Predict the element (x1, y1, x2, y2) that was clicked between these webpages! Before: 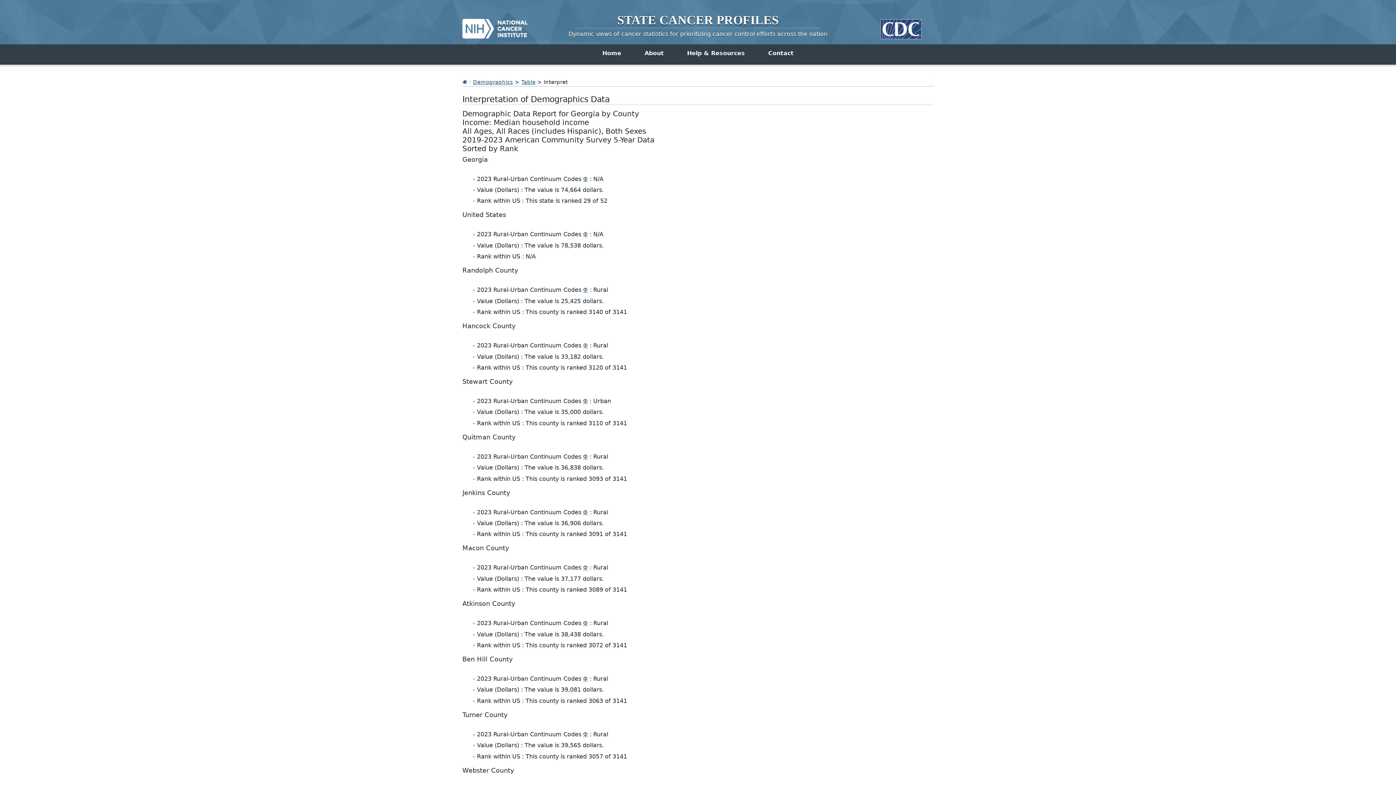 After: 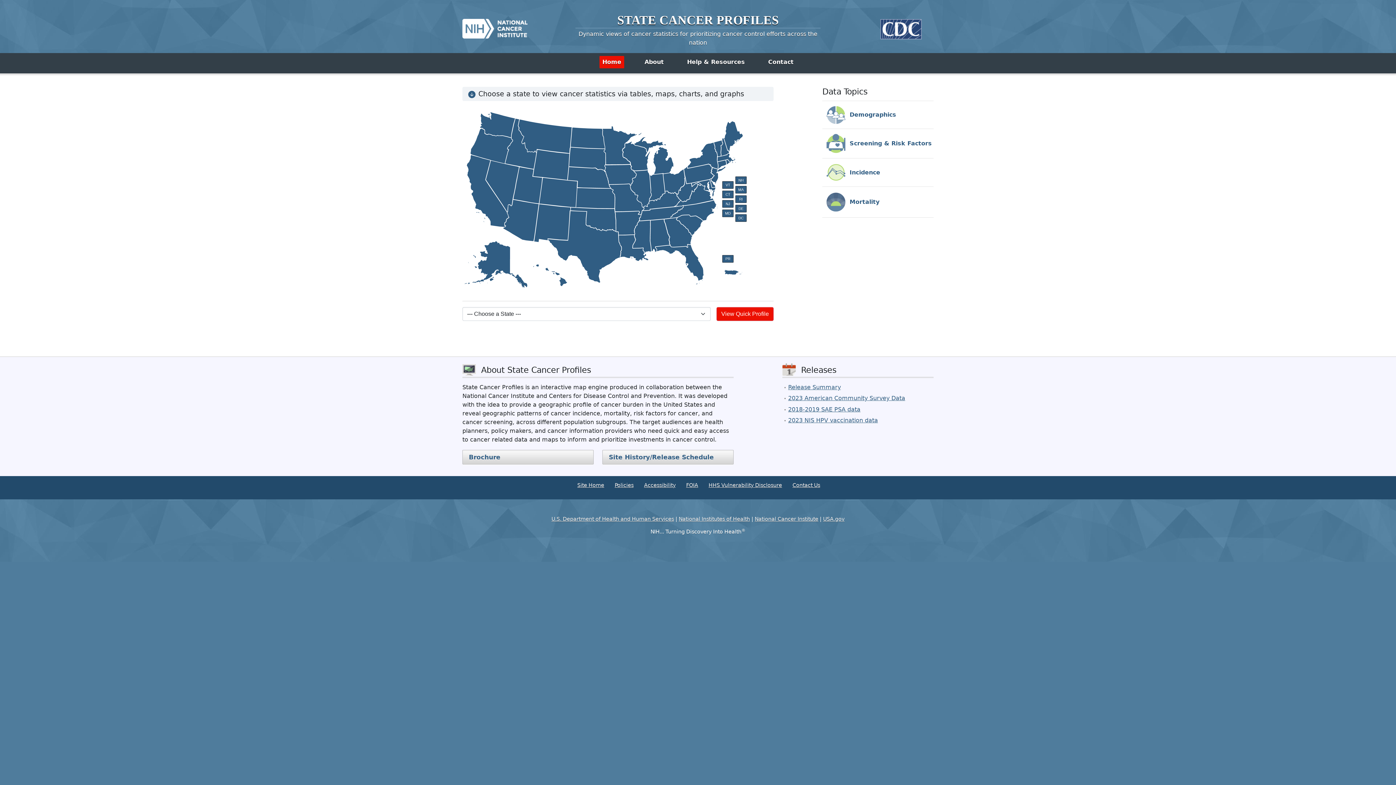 Action: label: STATE CANCER PROFILES bbox: (617, 13, 778, 26)